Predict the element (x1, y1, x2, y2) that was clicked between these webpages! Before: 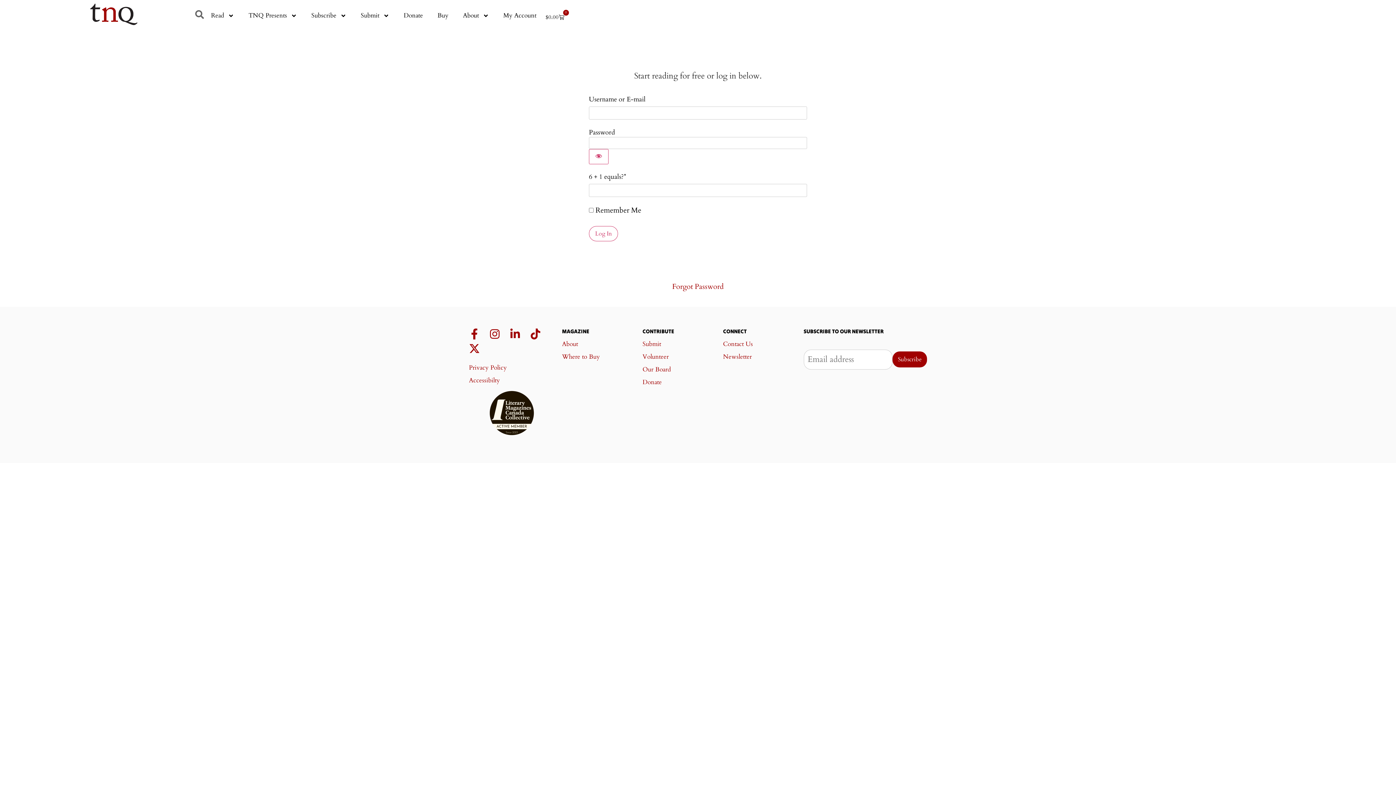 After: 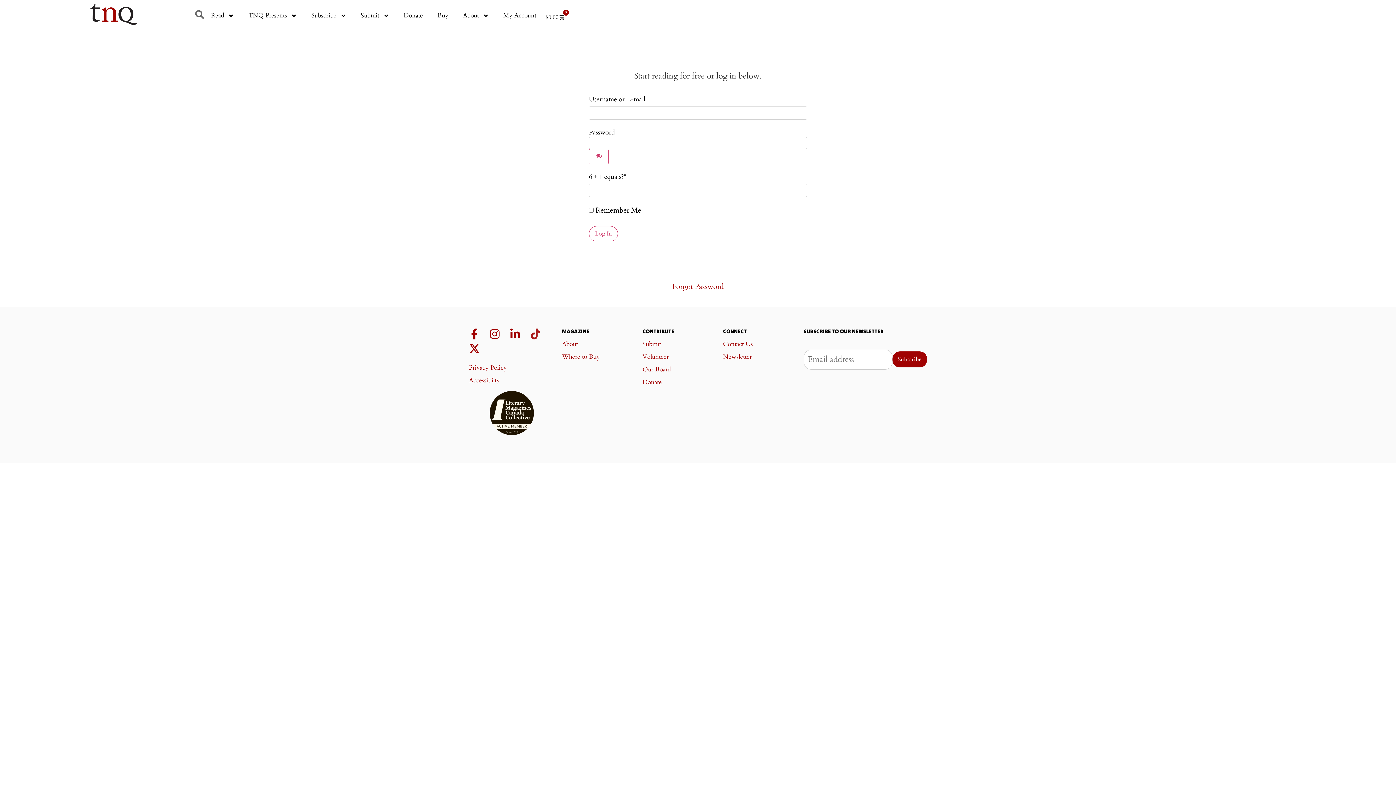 Action: label: Tiktok bbox: (530, 328, 541, 339)